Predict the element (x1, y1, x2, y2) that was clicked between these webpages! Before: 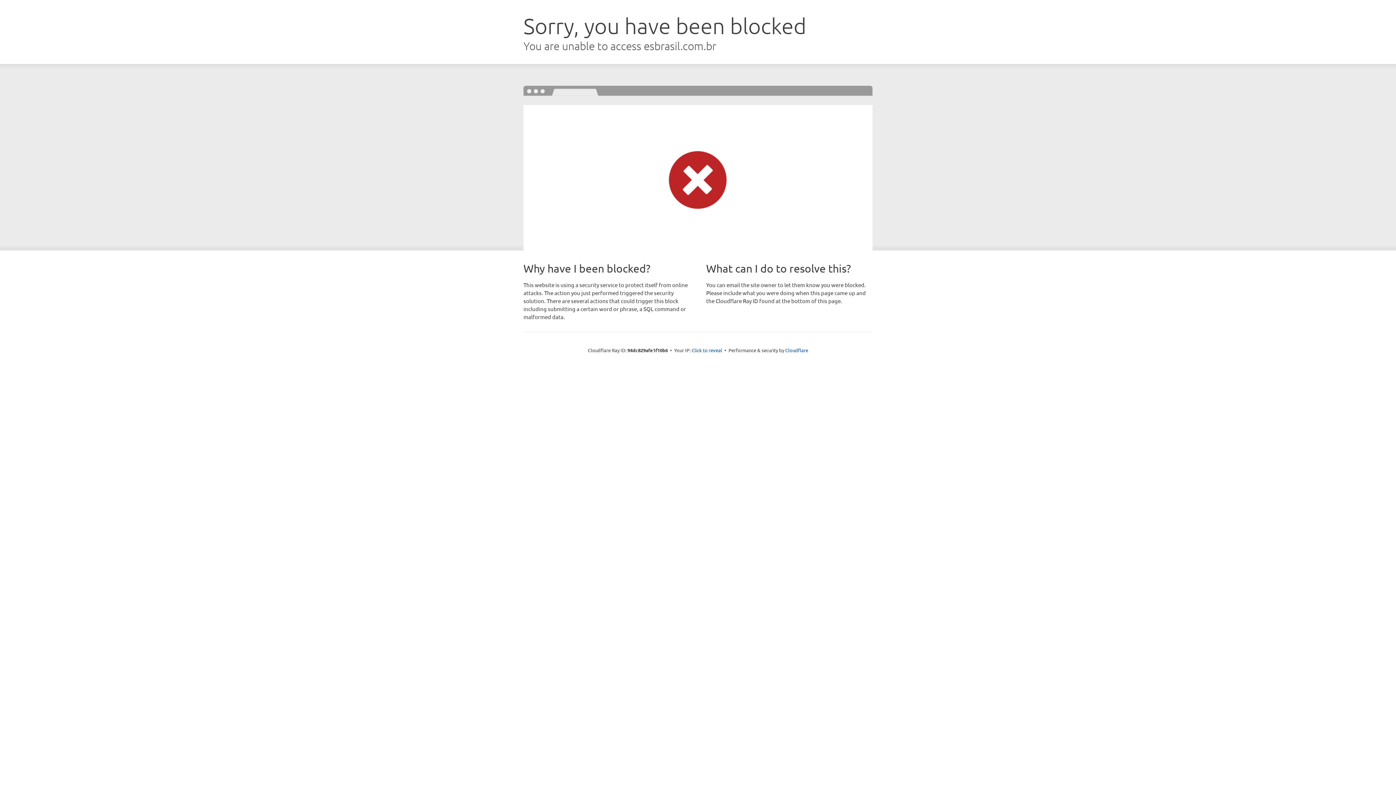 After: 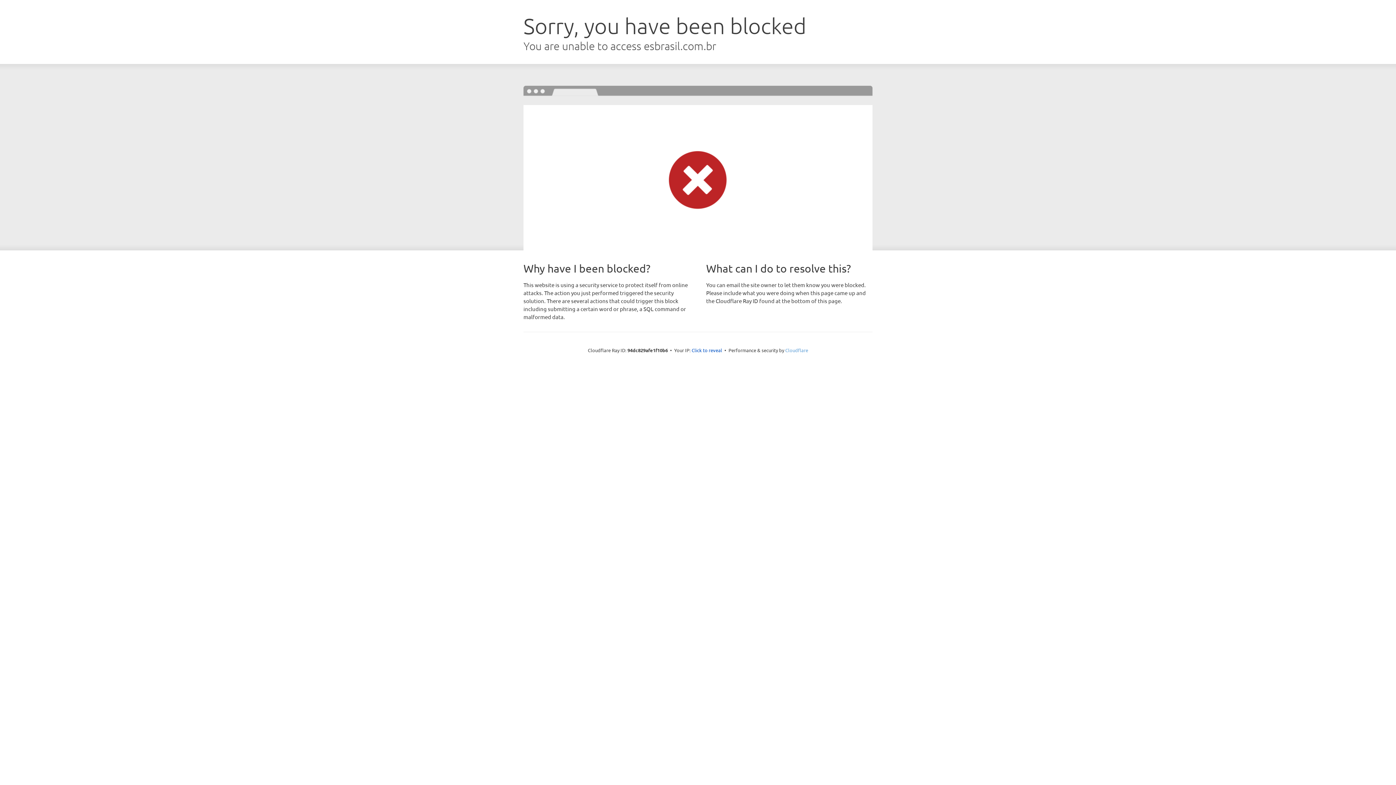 Action: bbox: (785, 347, 808, 353) label: Cloudflare